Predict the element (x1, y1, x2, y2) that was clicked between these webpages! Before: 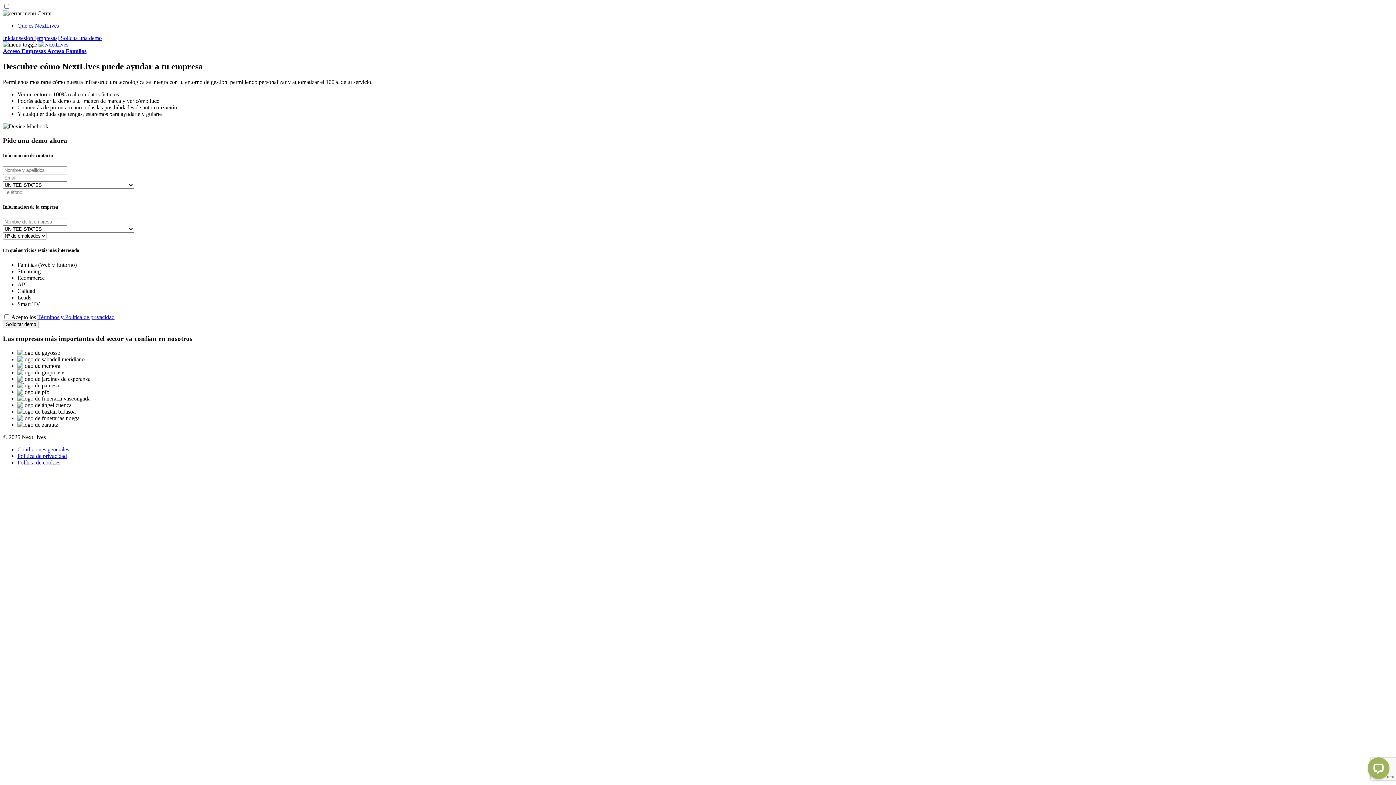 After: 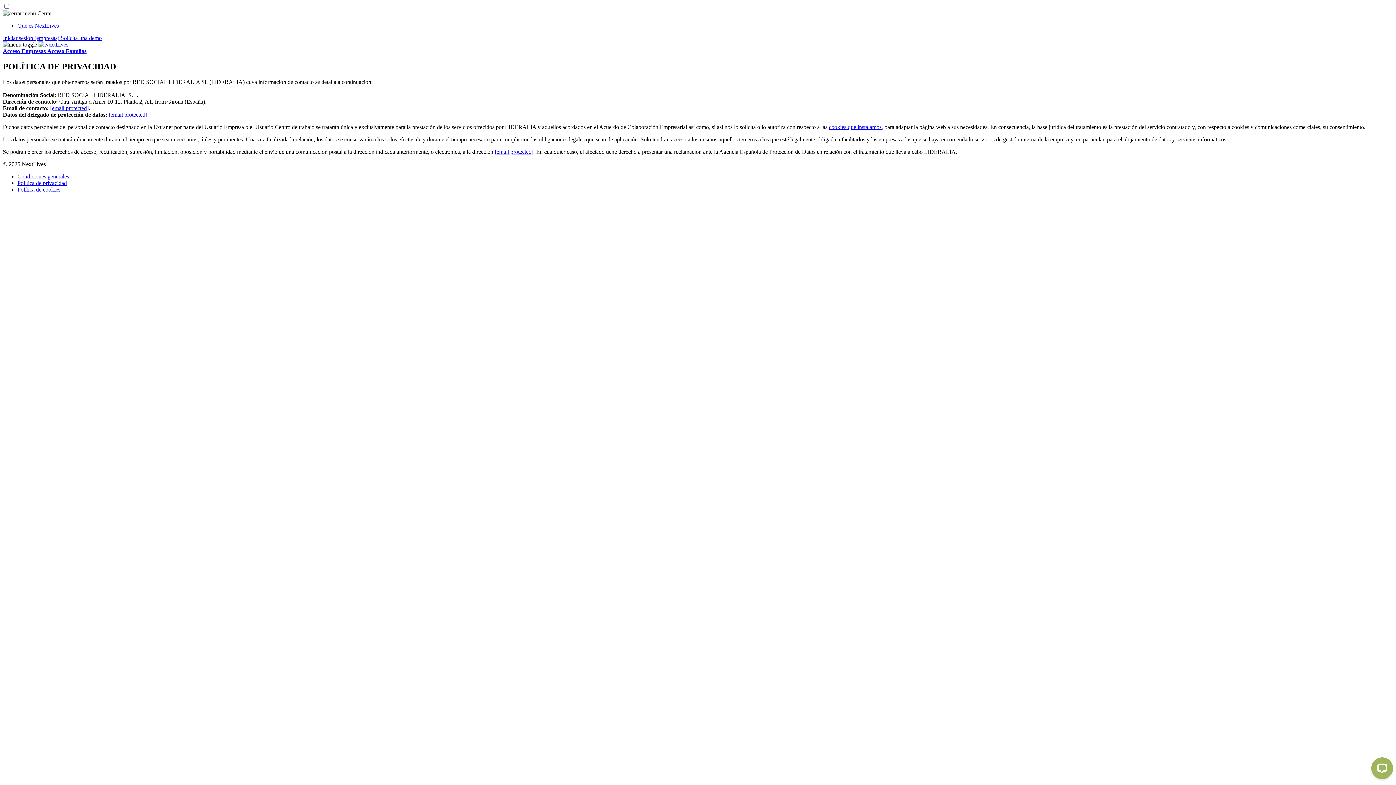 Action: label: Política de privacidad bbox: (17, 453, 66, 459)